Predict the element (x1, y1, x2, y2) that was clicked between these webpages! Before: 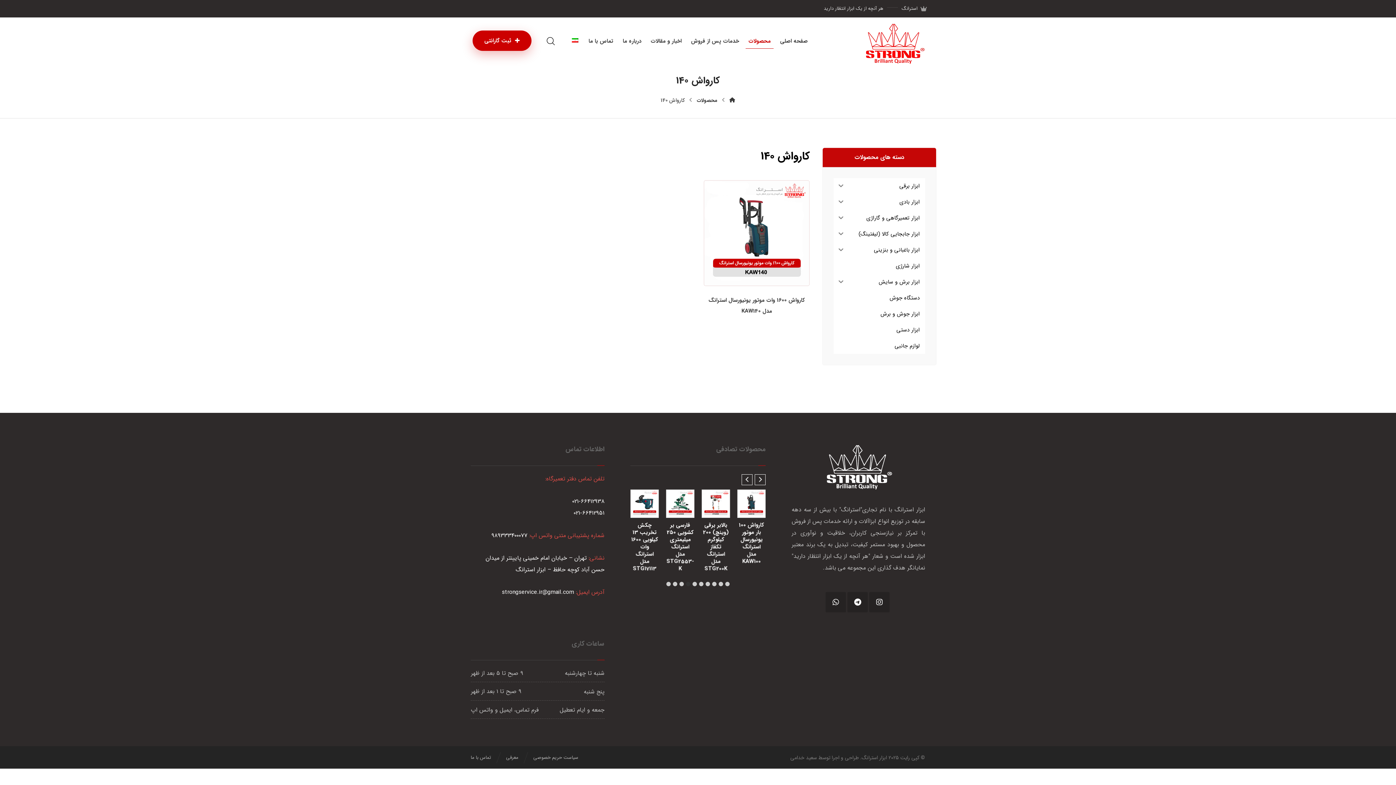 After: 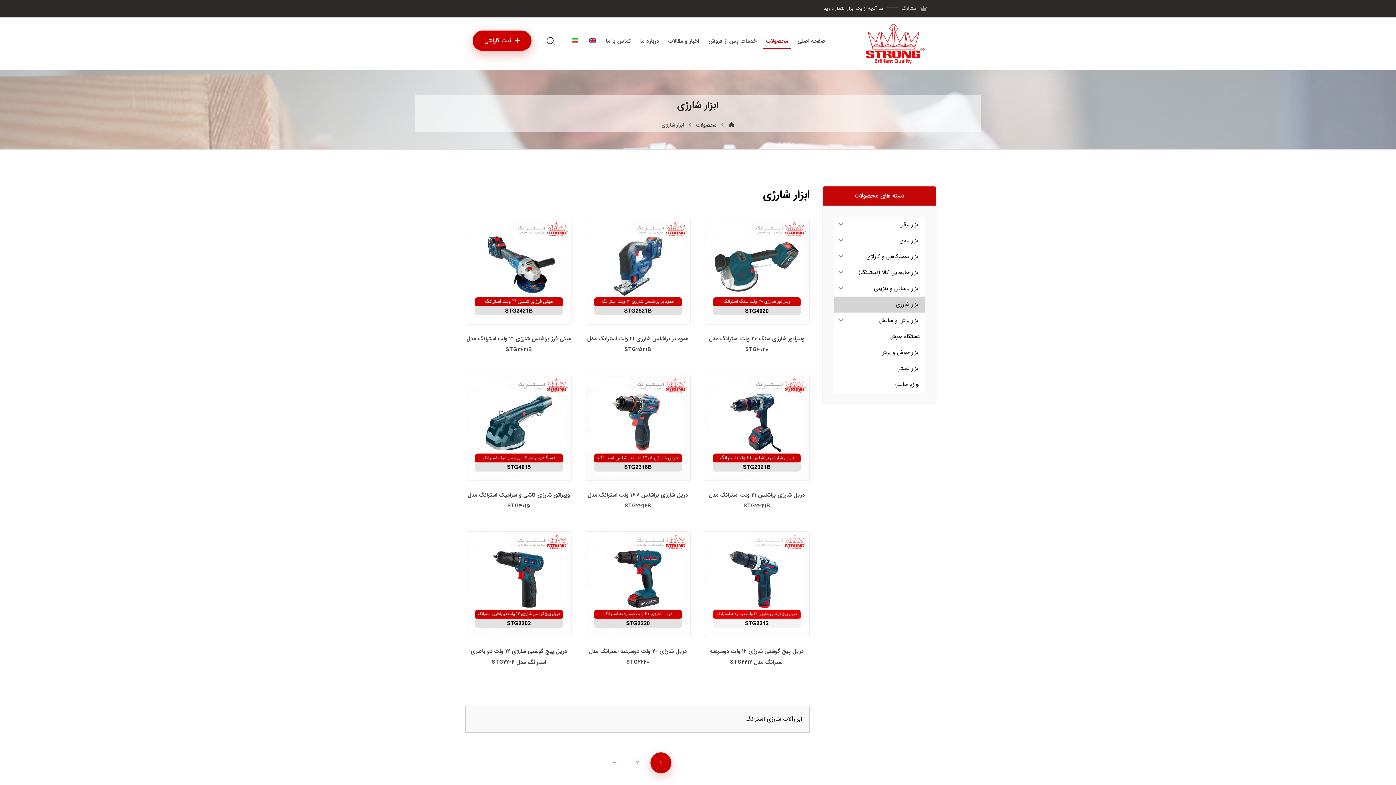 Action: bbox: (833, 258, 925, 274) label: ابزار شارژی